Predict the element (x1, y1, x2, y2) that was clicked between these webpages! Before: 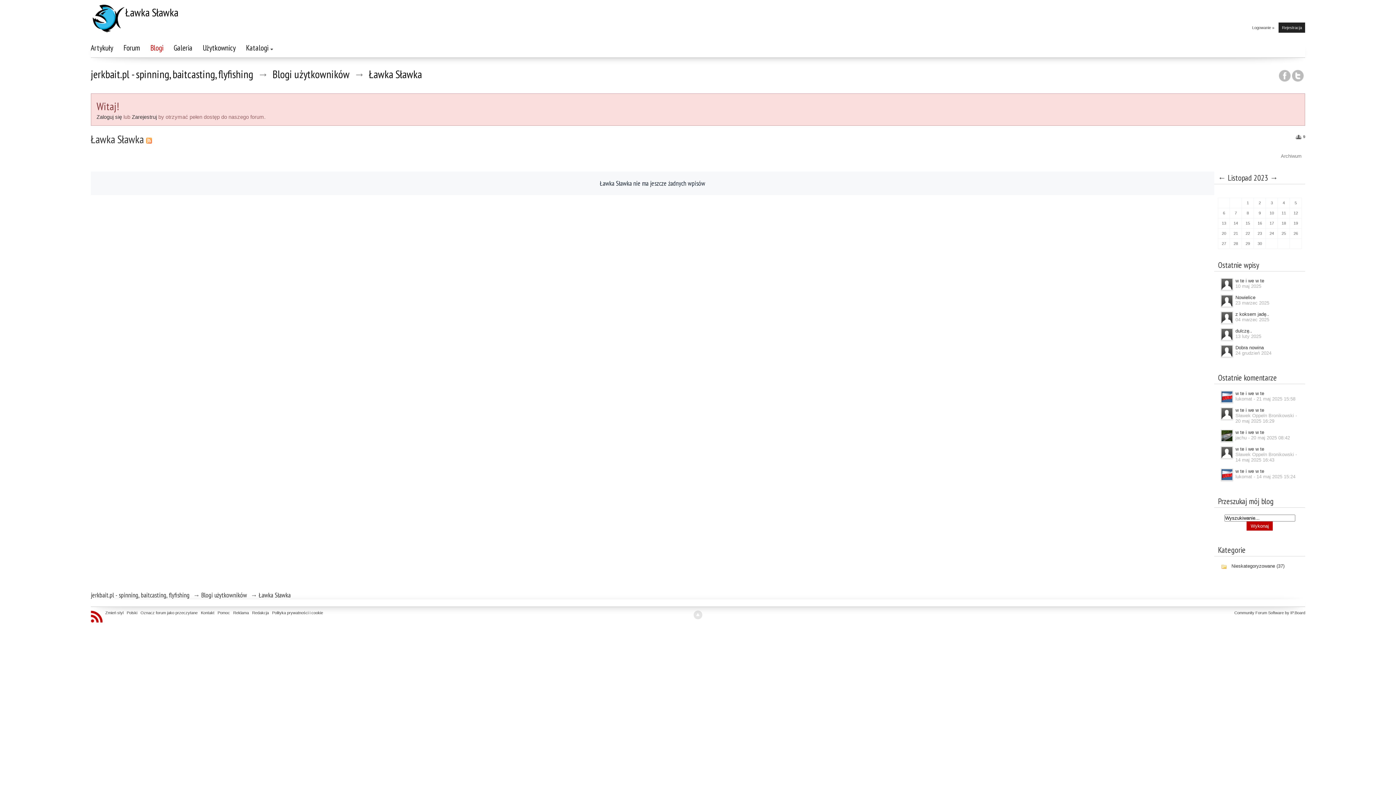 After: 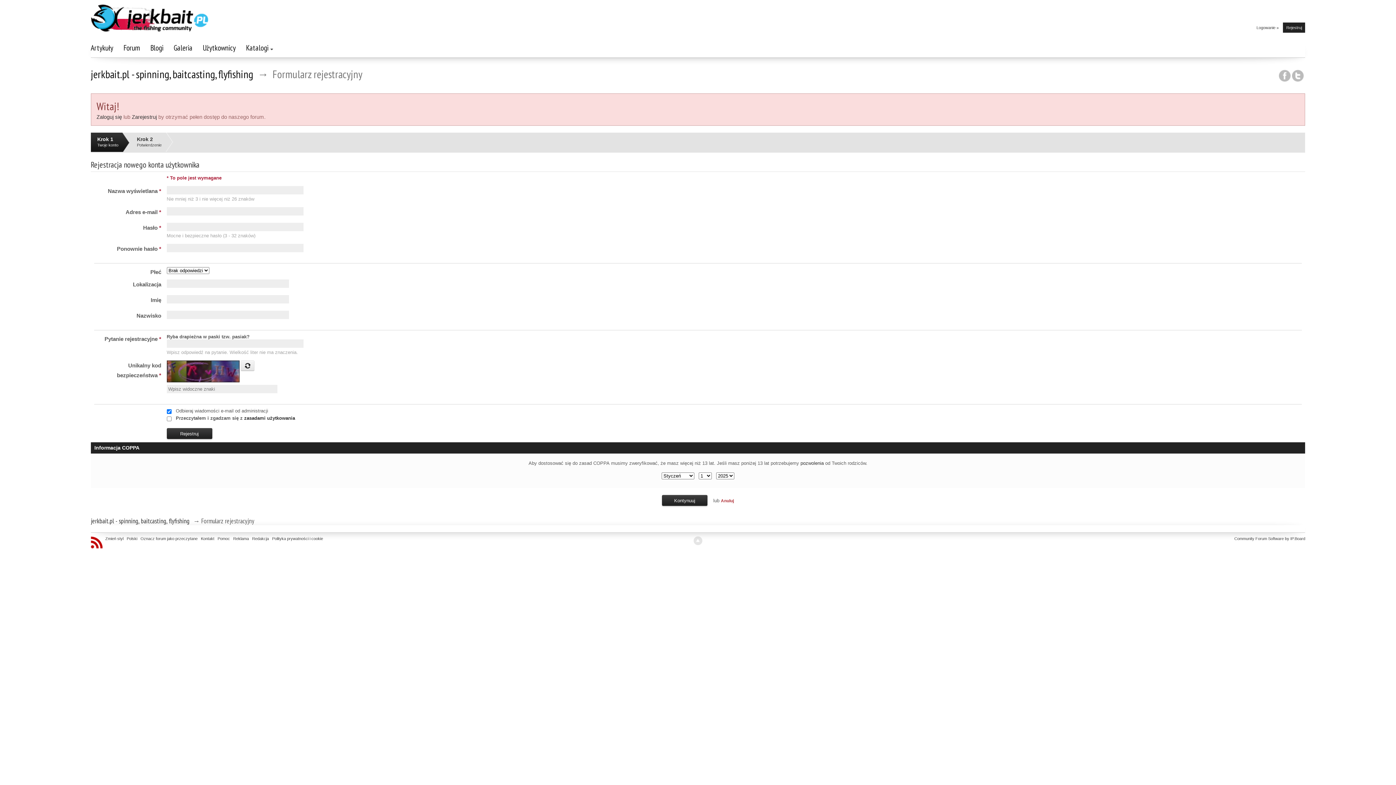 Action: bbox: (1279, 22, 1305, 32) label: Rejestracja